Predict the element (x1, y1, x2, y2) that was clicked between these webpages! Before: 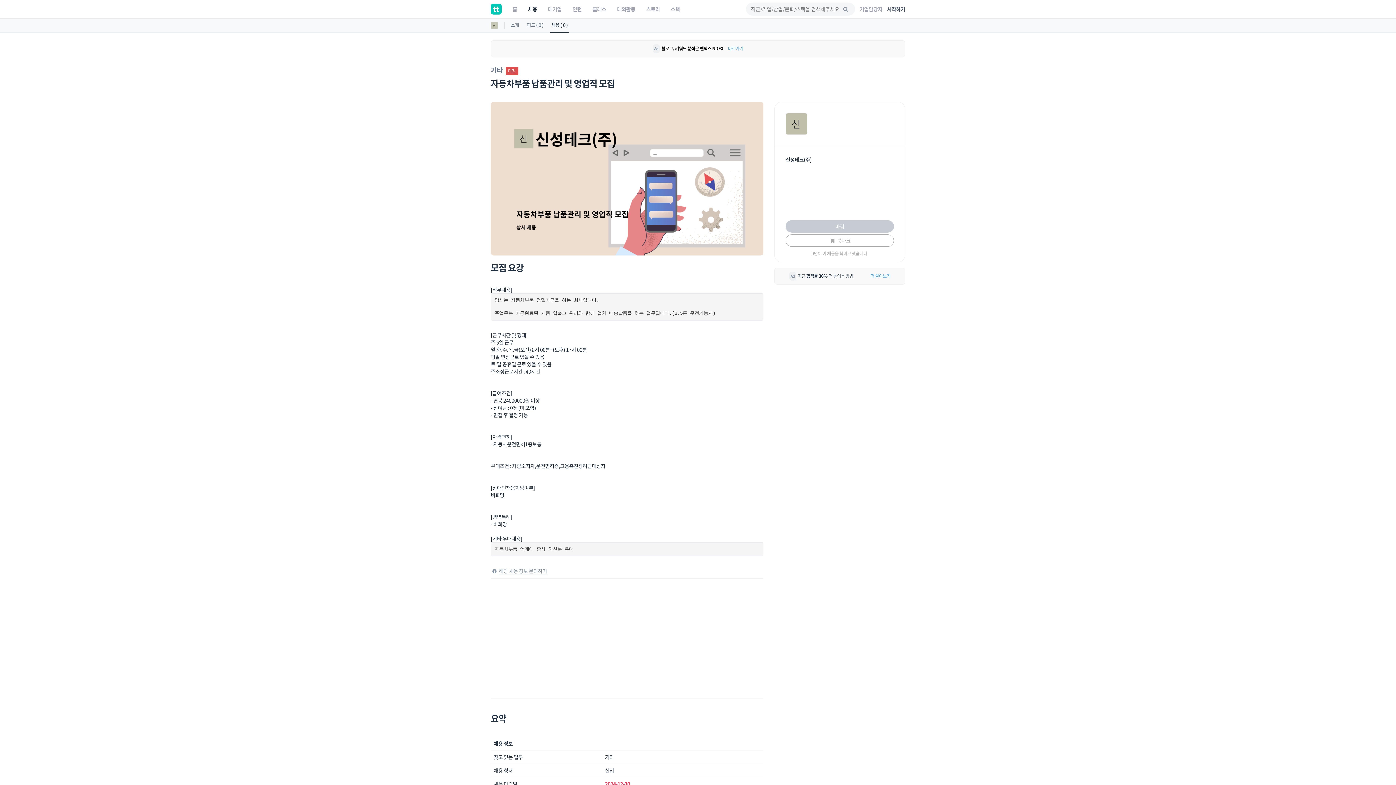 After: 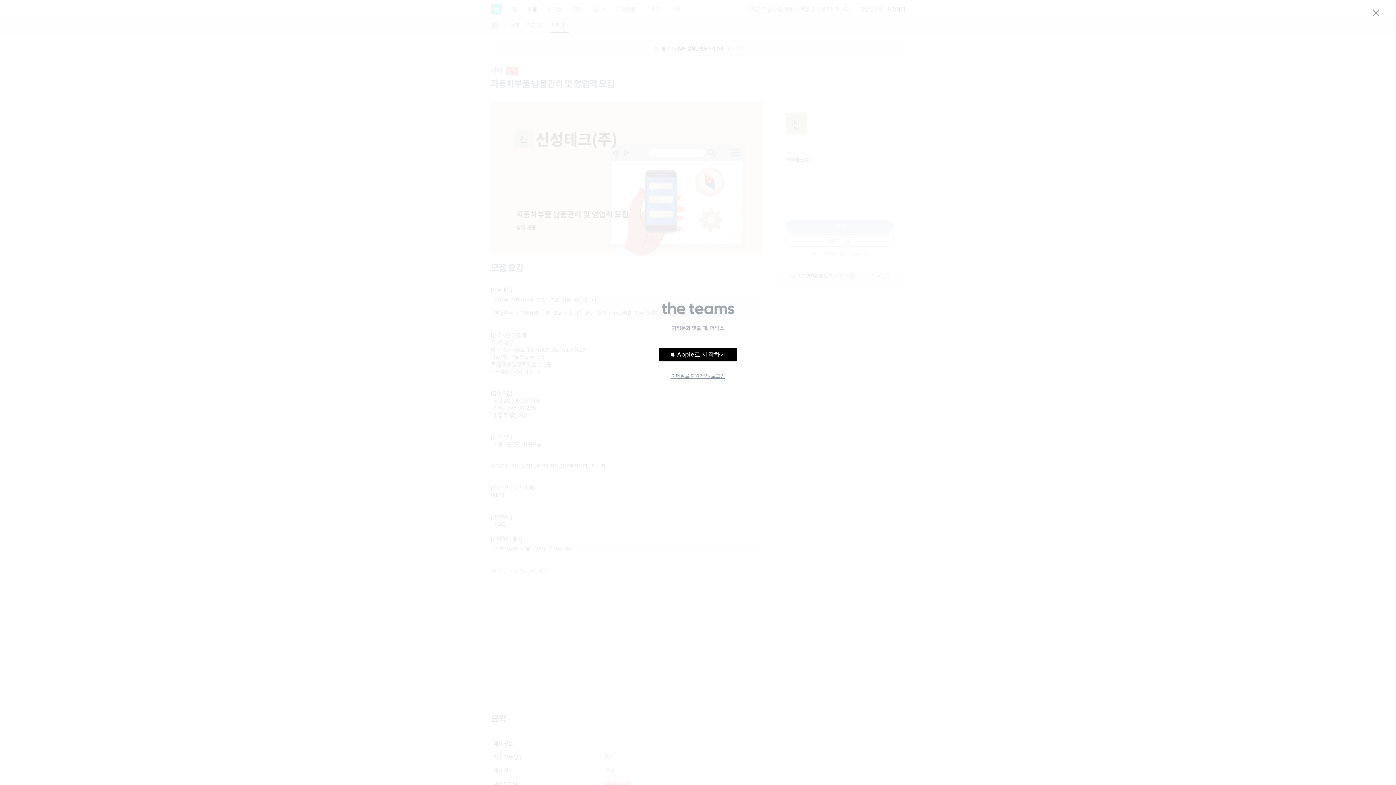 Action: bbox: (887, 5, 905, 12) label: 시작하기